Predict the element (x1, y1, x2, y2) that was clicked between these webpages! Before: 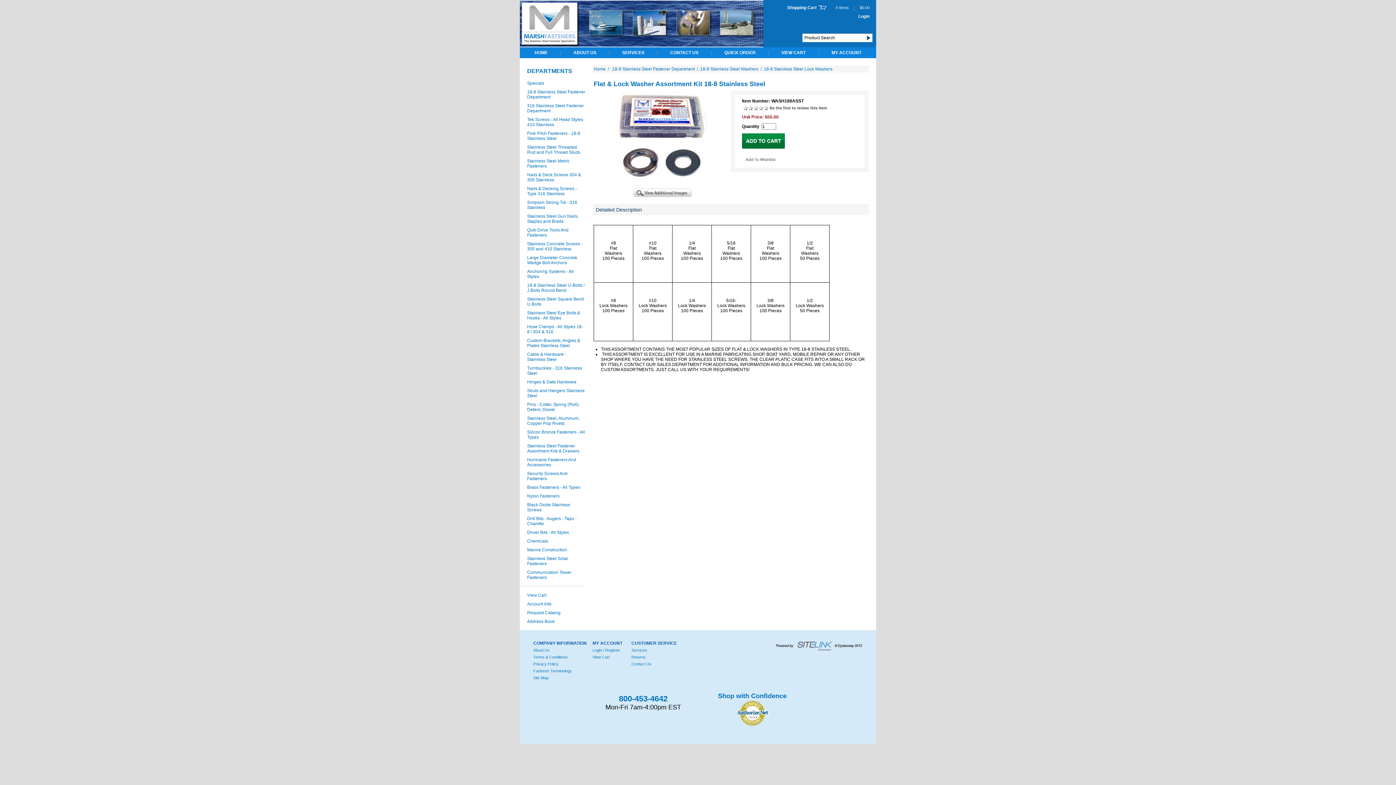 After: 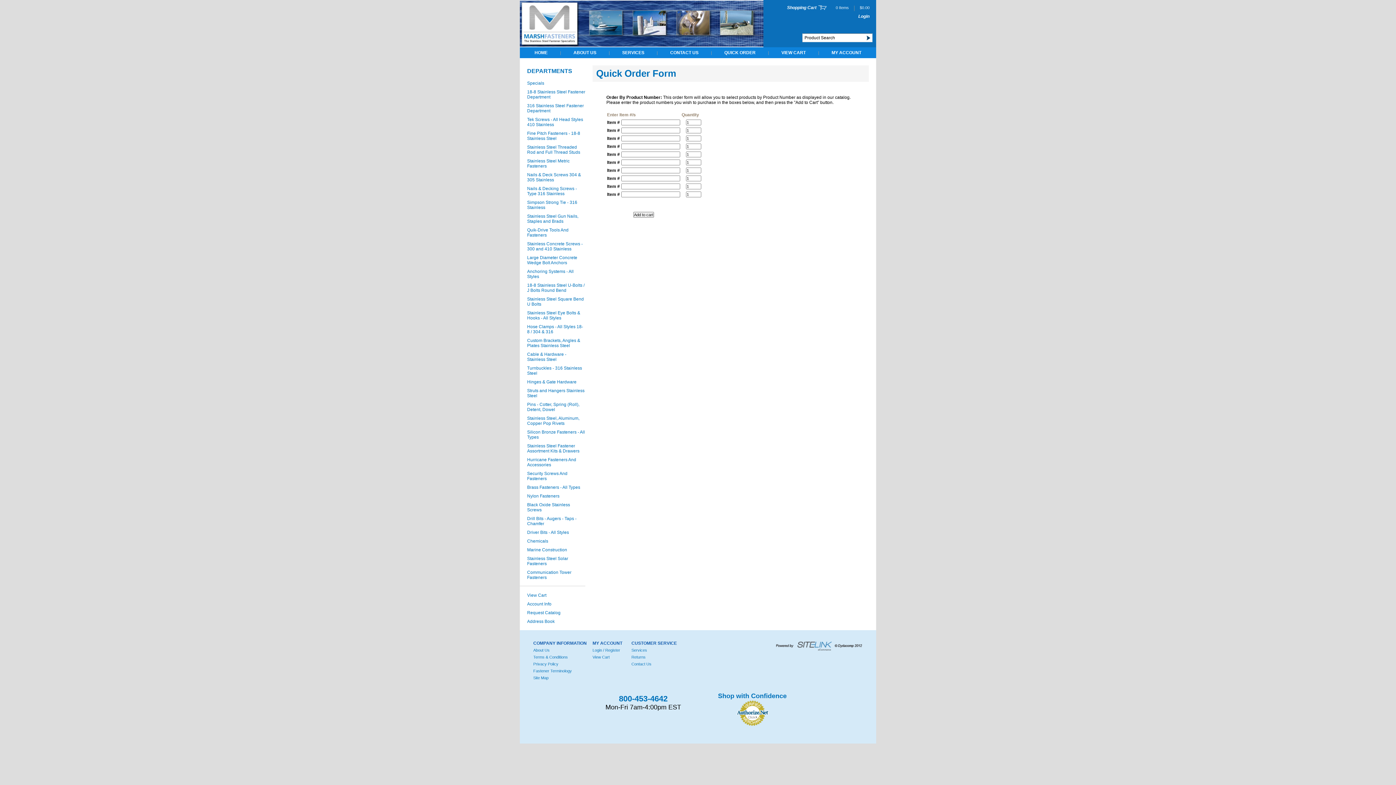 Action: label: QUICK ORDER bbox: (724, 50, 755, 55)